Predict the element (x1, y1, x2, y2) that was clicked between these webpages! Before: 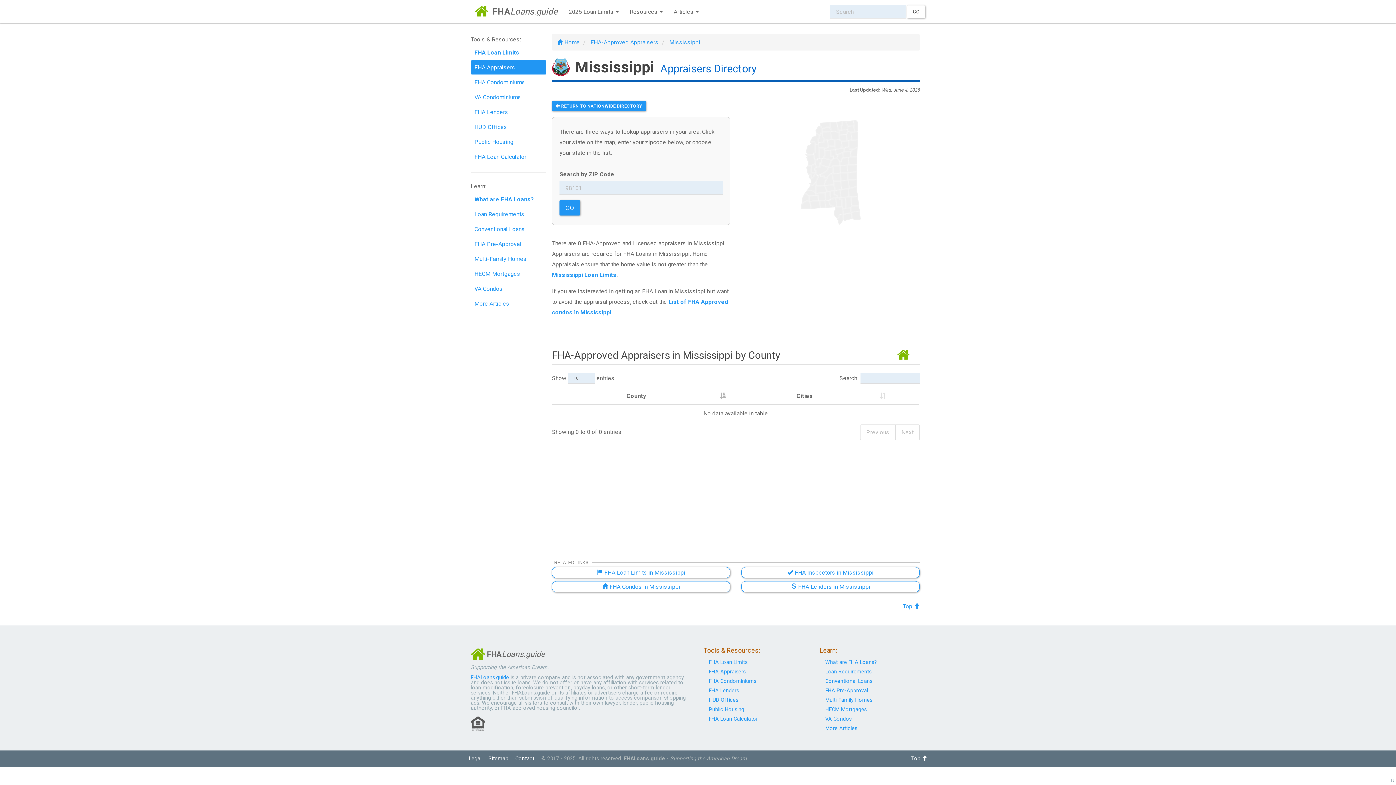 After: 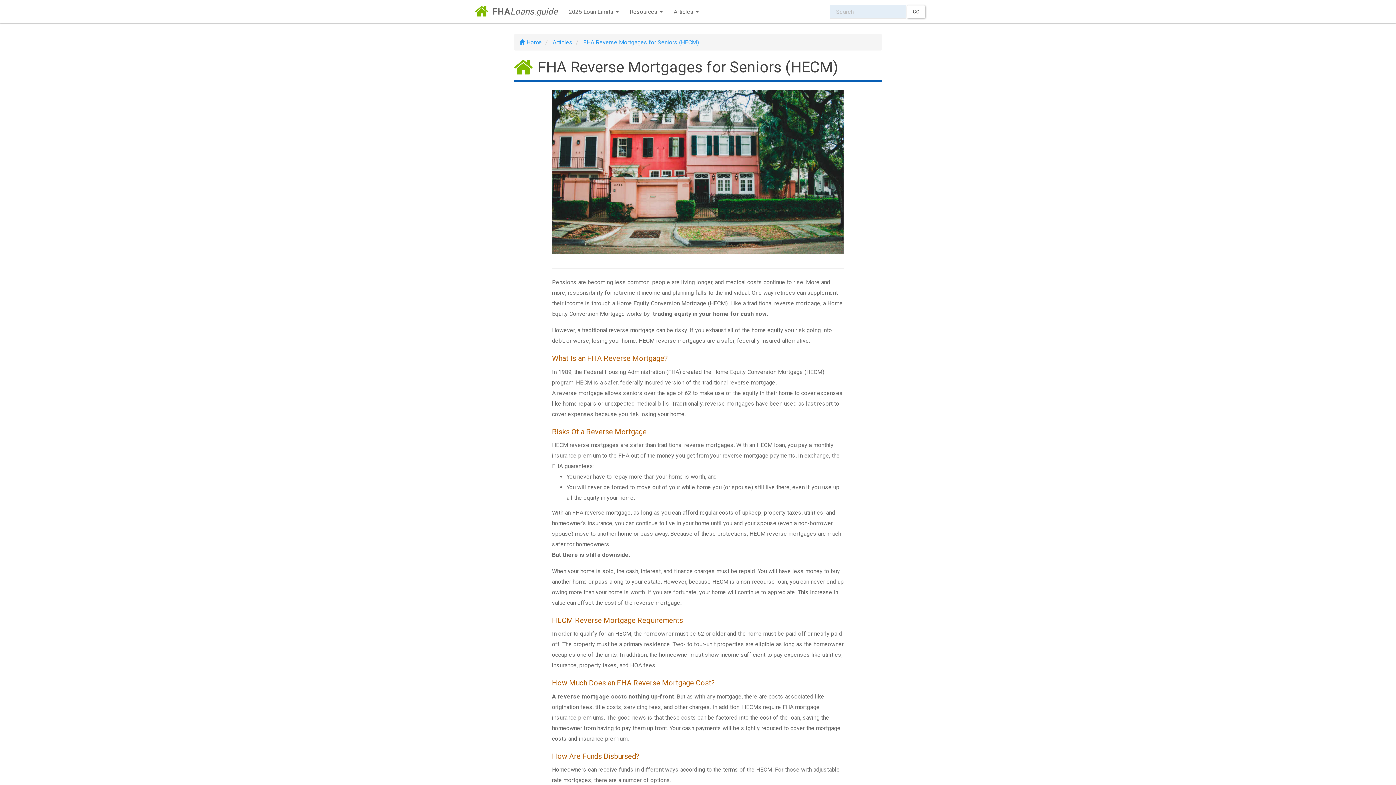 Action: bbox: (470, 266, 546, 281) label: HECM Mortgages